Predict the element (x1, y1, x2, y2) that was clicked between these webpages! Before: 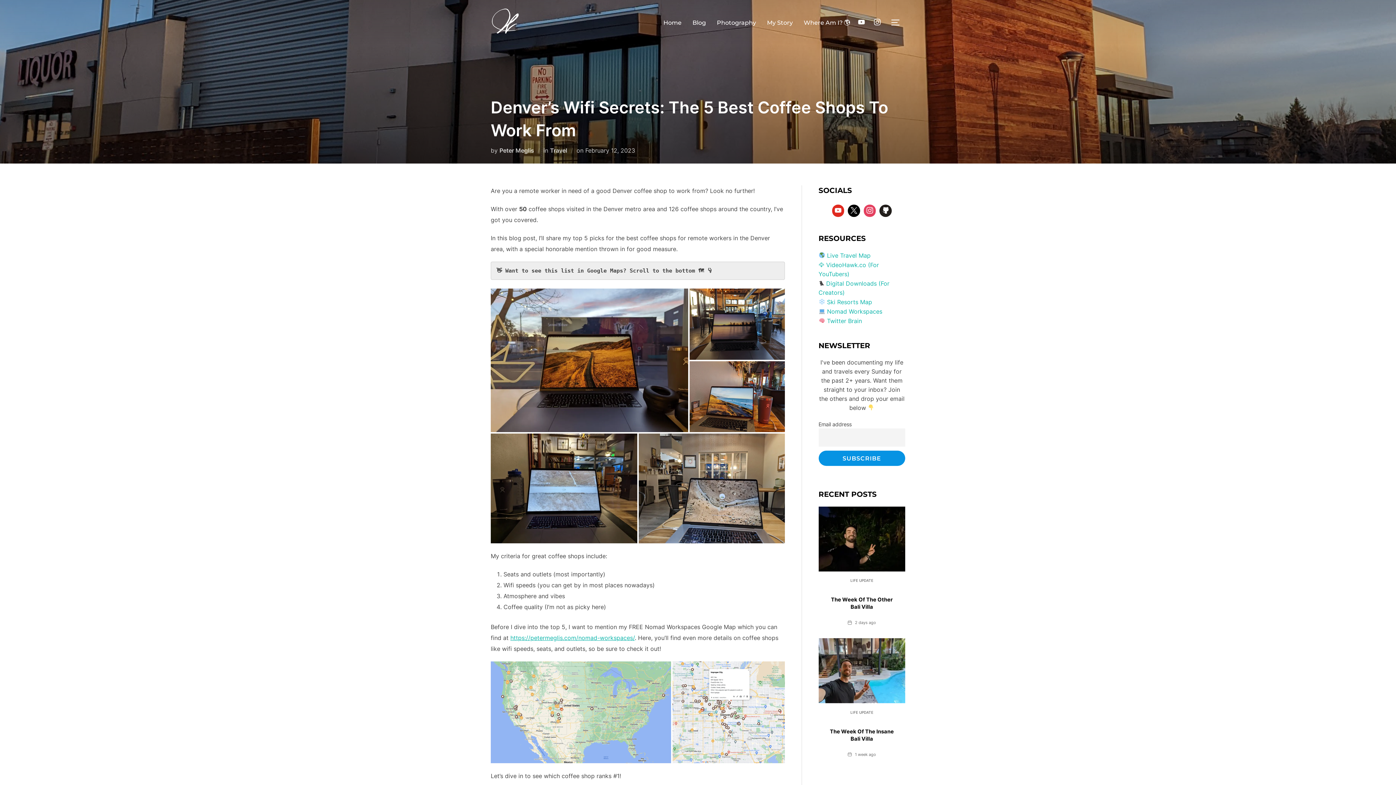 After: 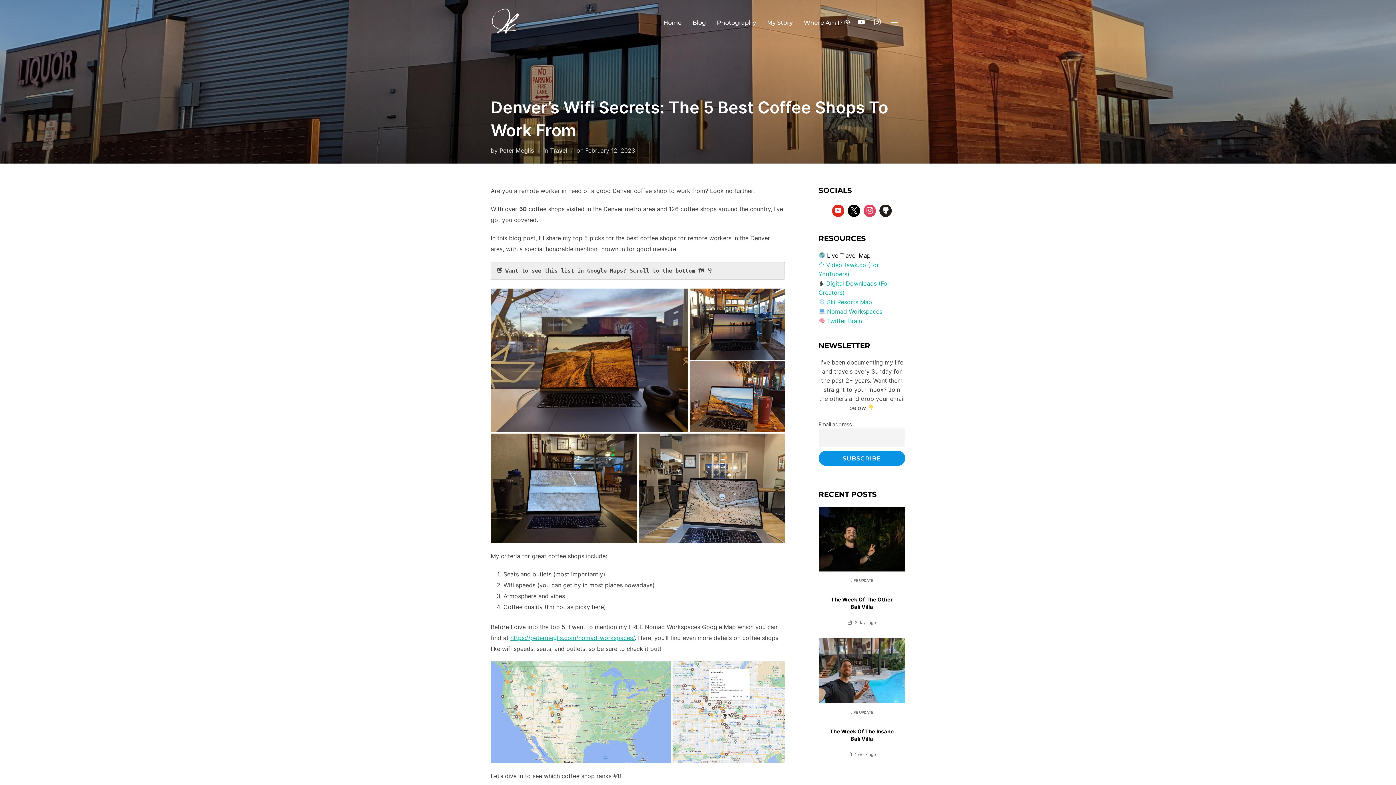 Action: label: Live Travel Map bbox: (827, 251, 870, 259)